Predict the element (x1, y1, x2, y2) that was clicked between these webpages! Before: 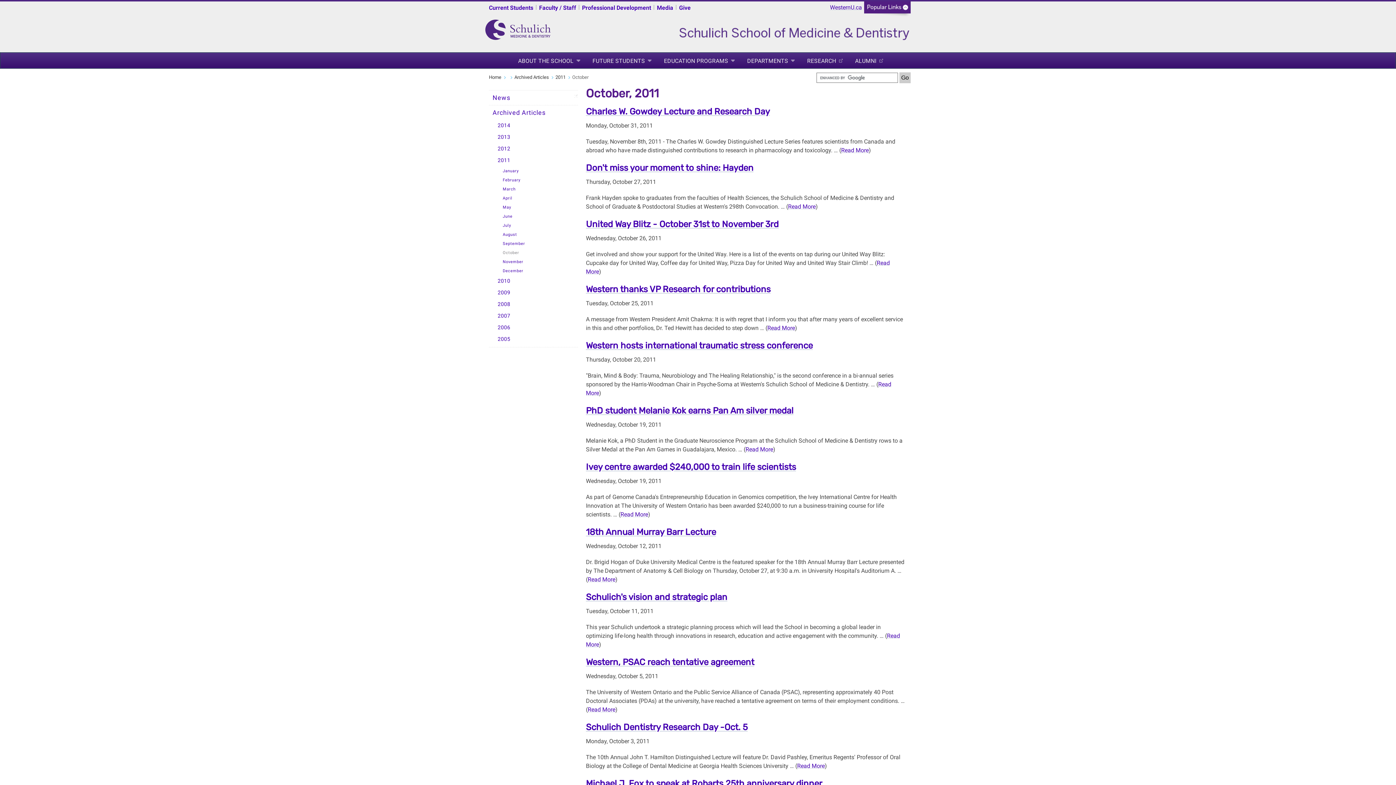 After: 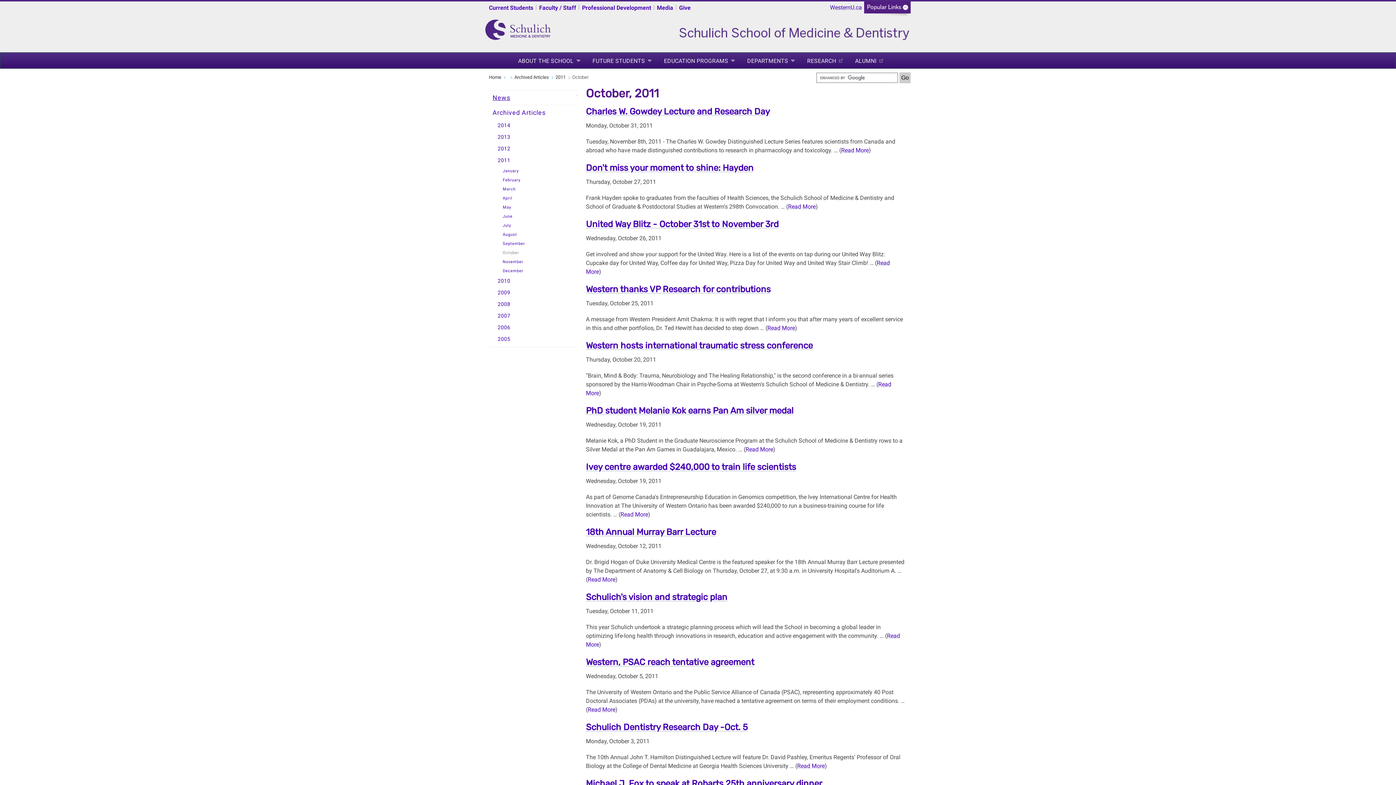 Action: label: News bbox: (489, 90, 578, 105)